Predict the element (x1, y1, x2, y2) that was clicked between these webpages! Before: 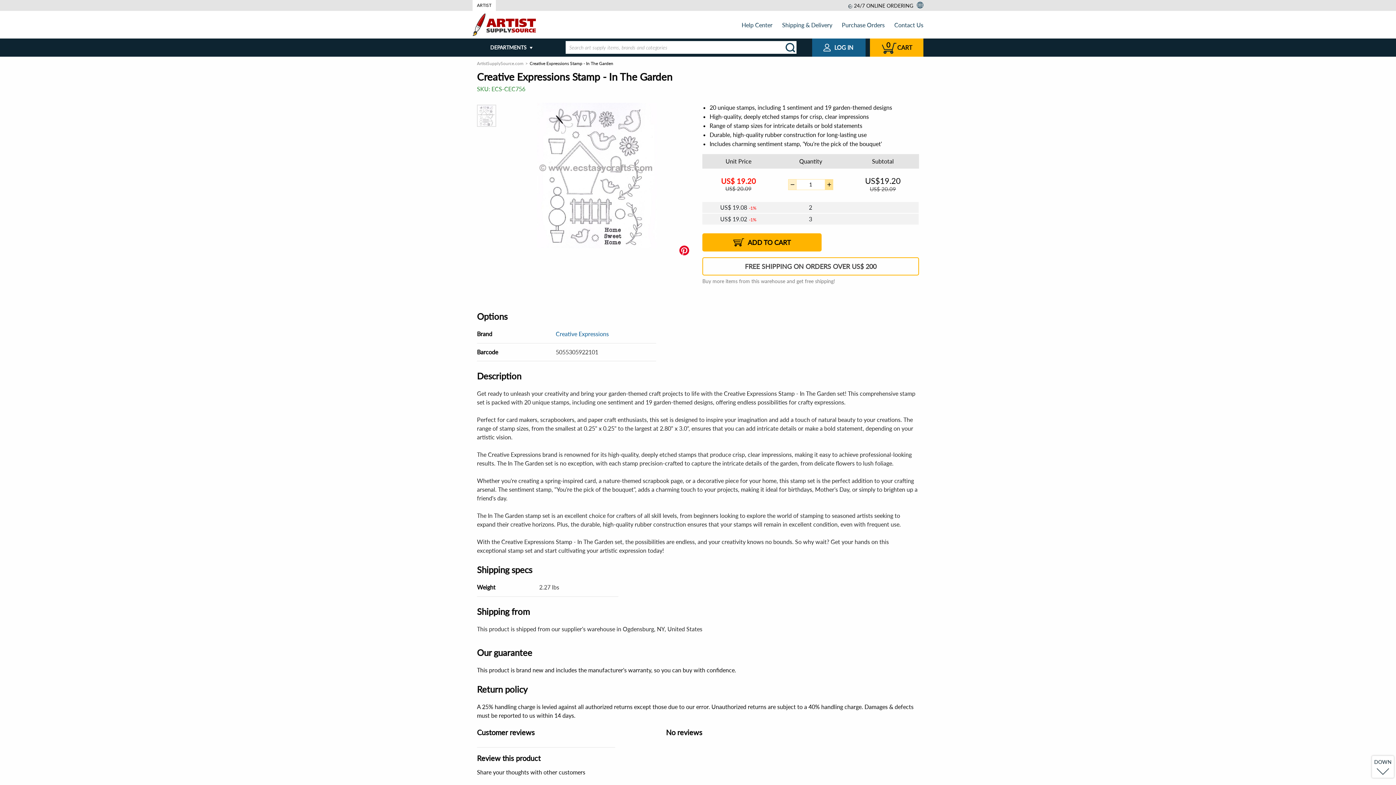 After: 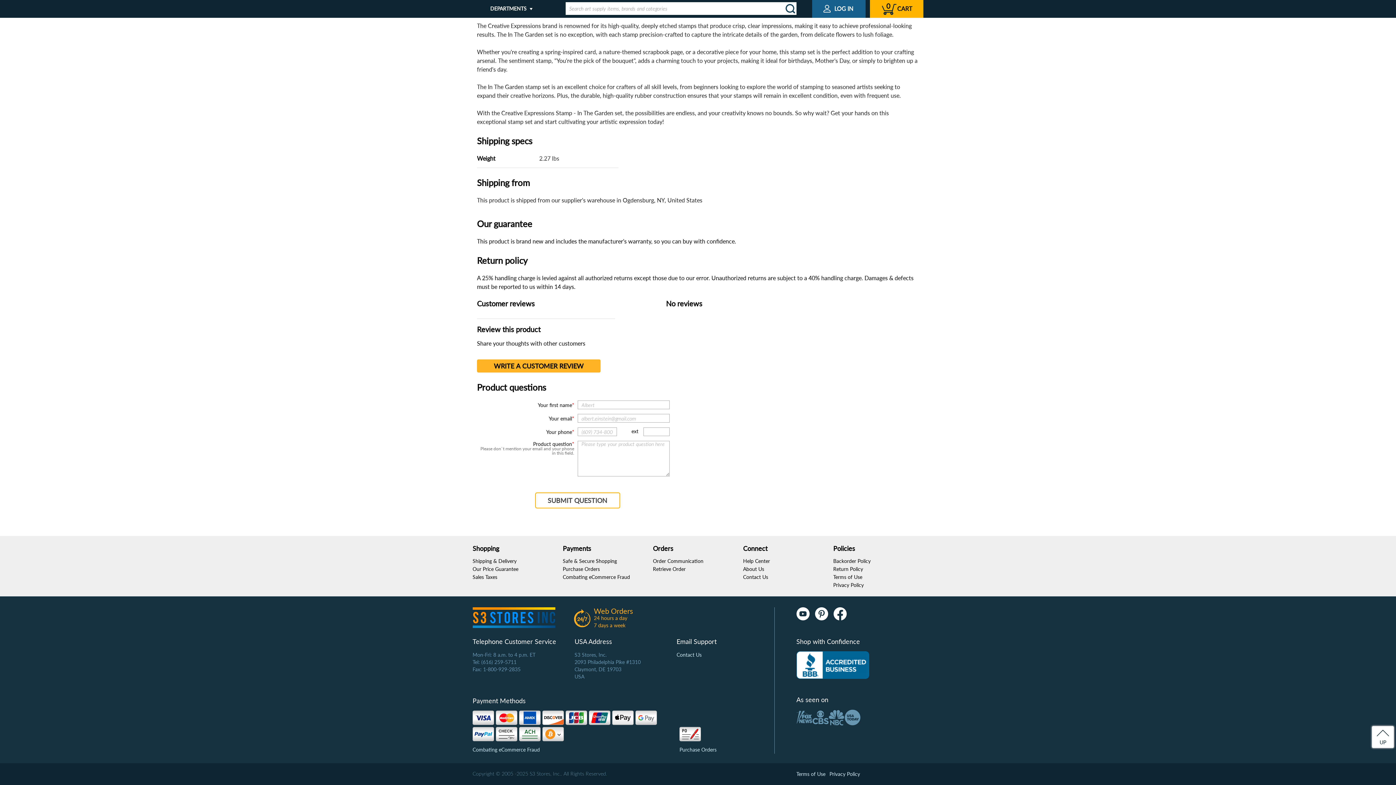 Action: label: DOWN bbox: (1372, 756, 1394, 778)